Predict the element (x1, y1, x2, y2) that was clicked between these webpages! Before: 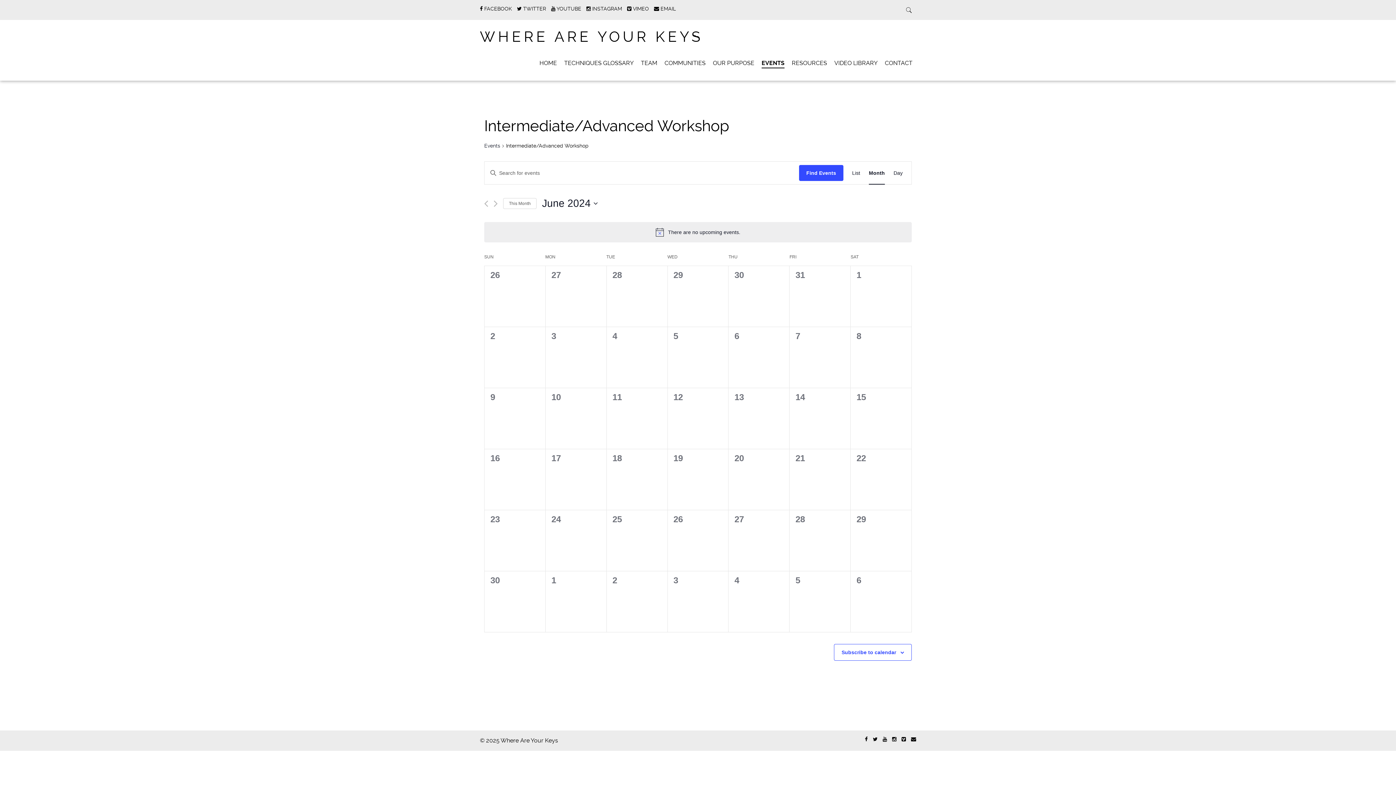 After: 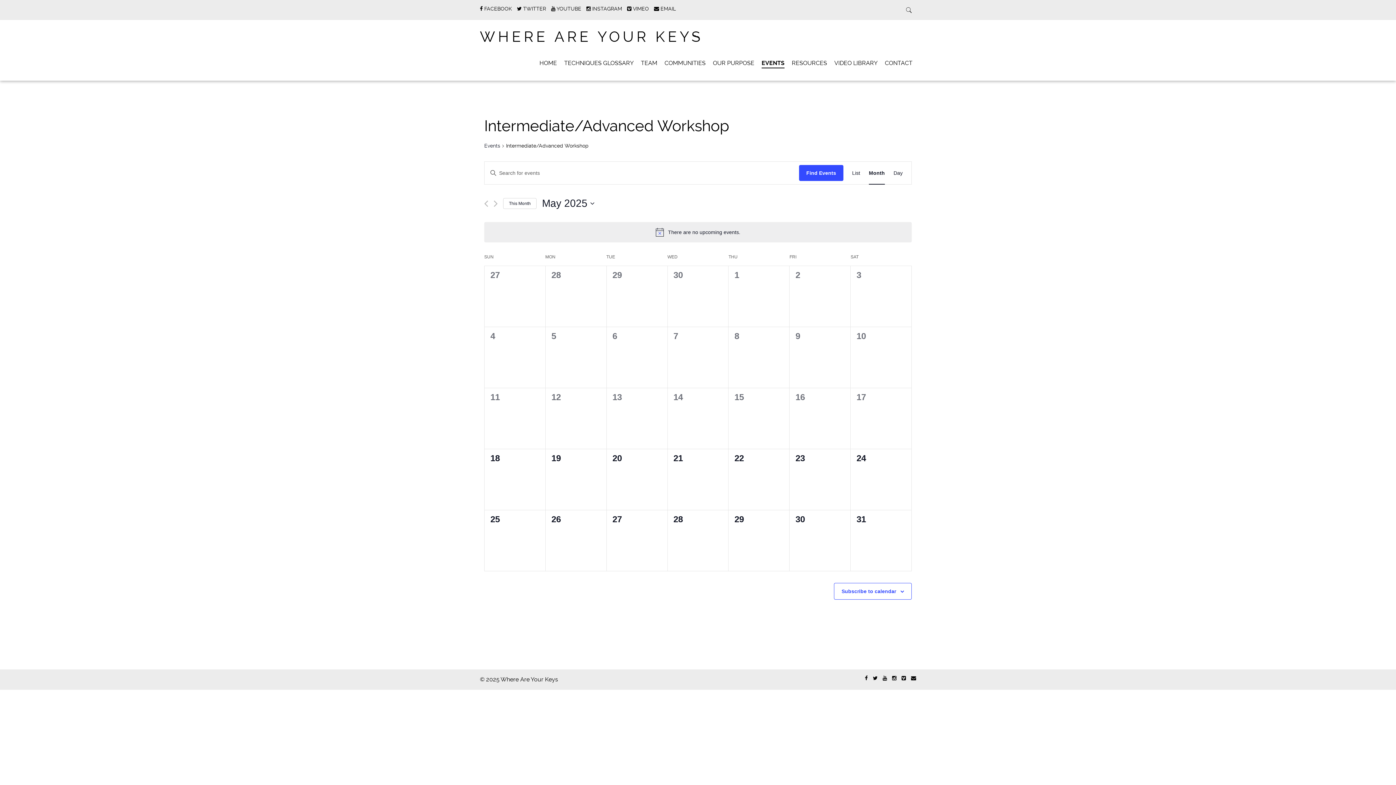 Action: label: Click to select the current month bbox: (503, 198, 536, 208)